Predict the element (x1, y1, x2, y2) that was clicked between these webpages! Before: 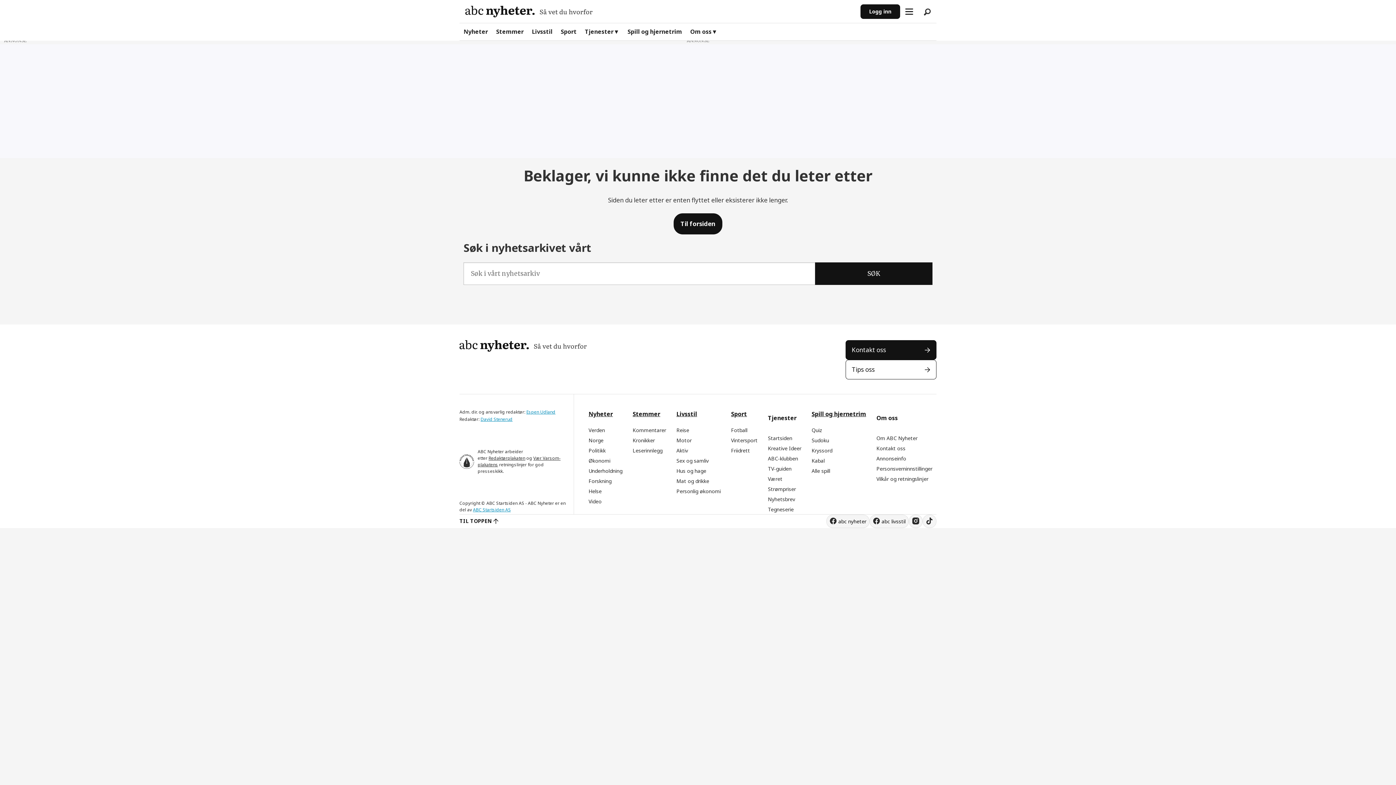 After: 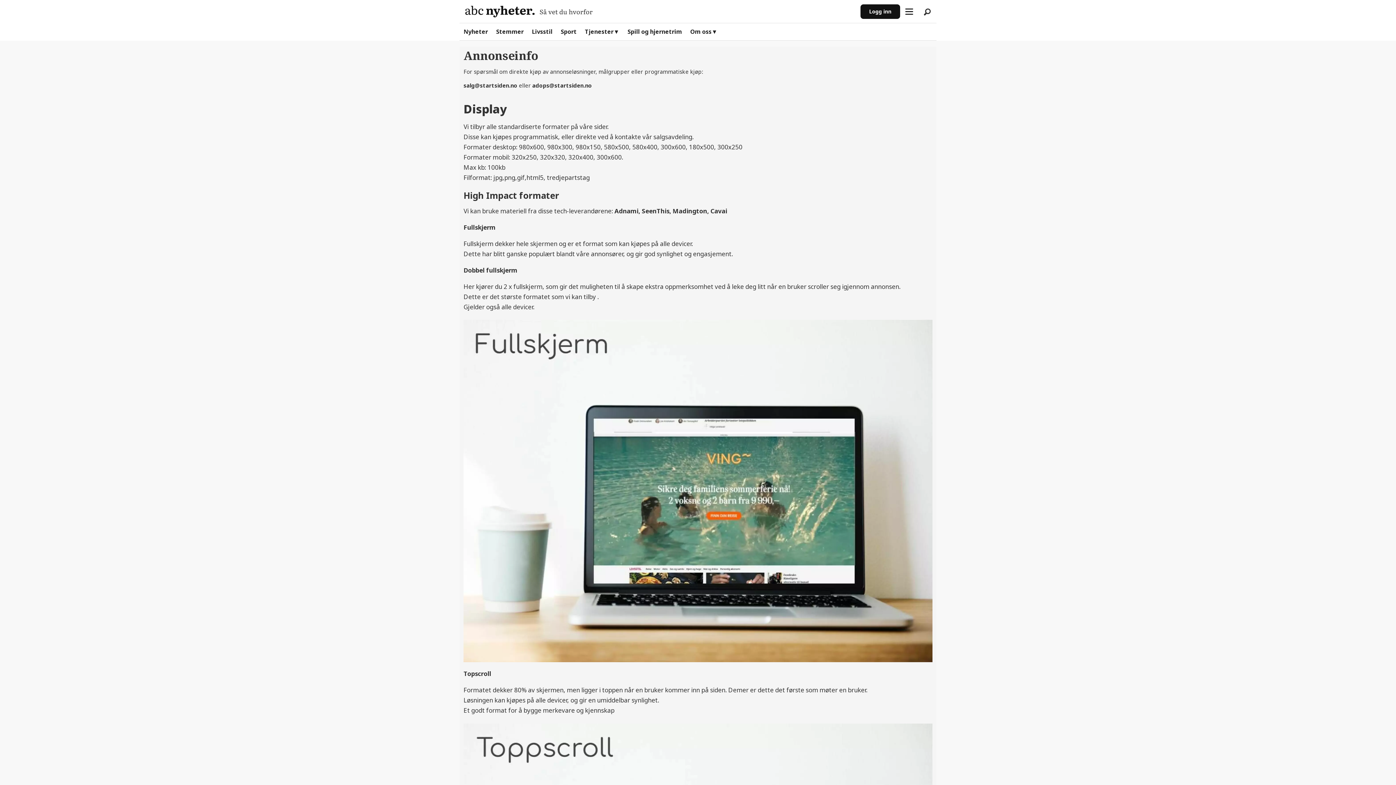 Action: bbox: (876, 455, 906, 462) label: Annonseinfo